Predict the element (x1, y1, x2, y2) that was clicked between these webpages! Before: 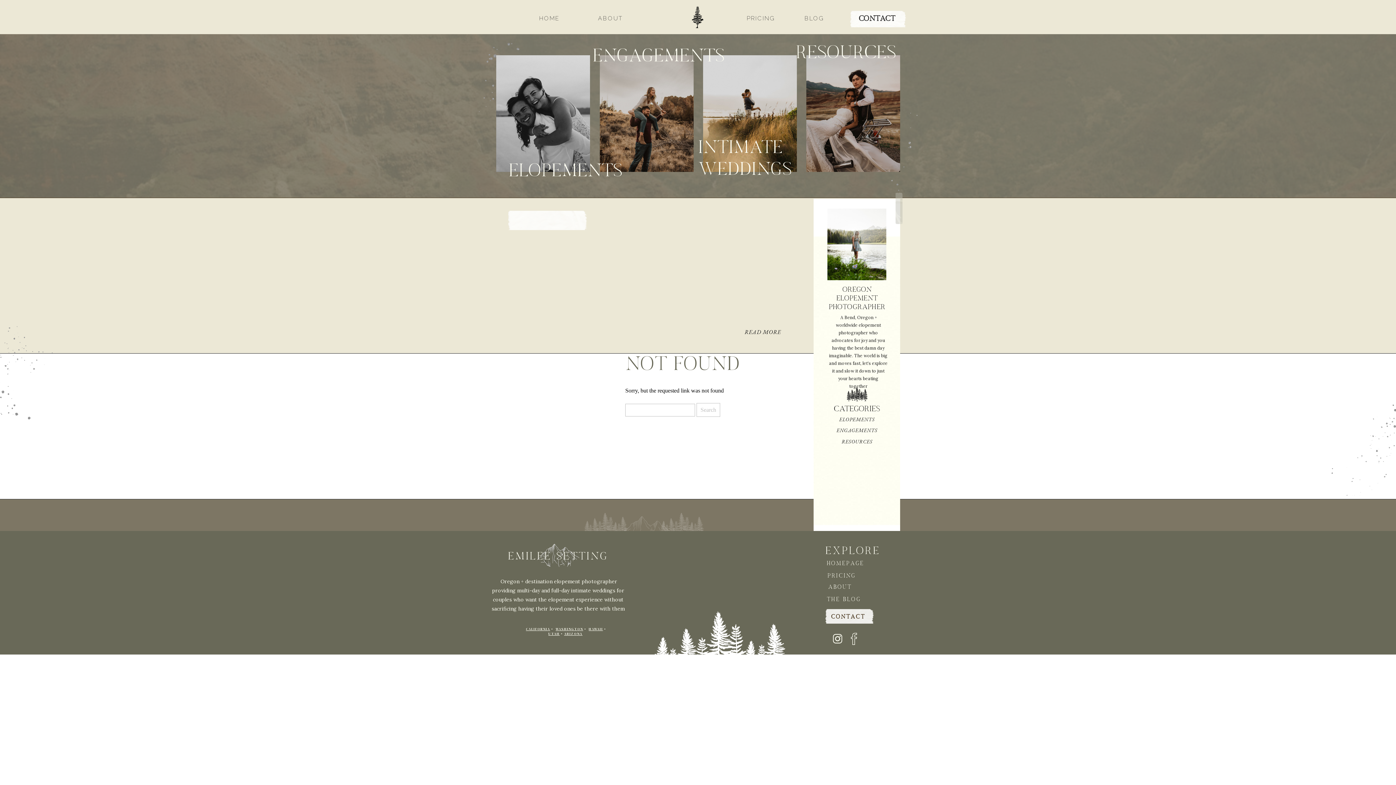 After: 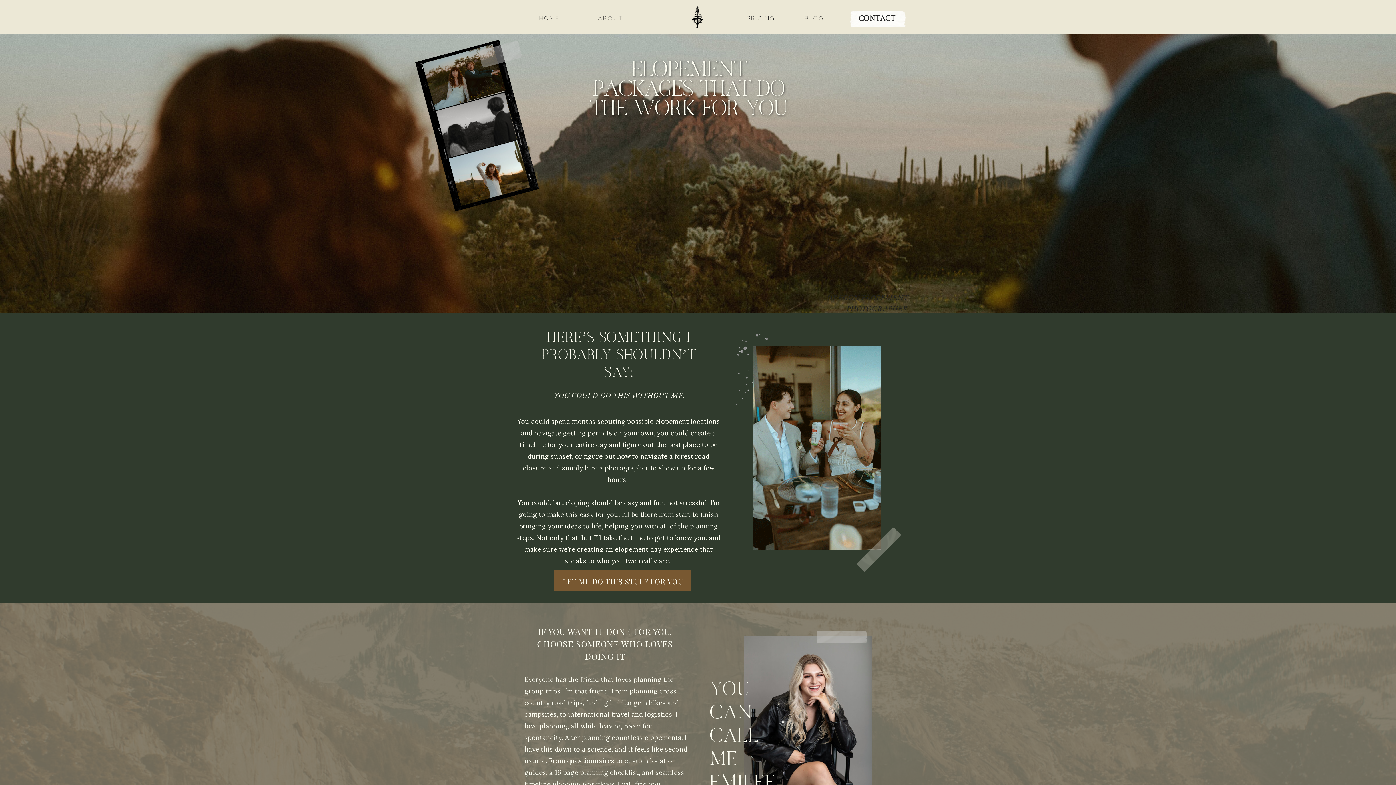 Action: label: PRICING bbox: (827, 572, 882, 582)